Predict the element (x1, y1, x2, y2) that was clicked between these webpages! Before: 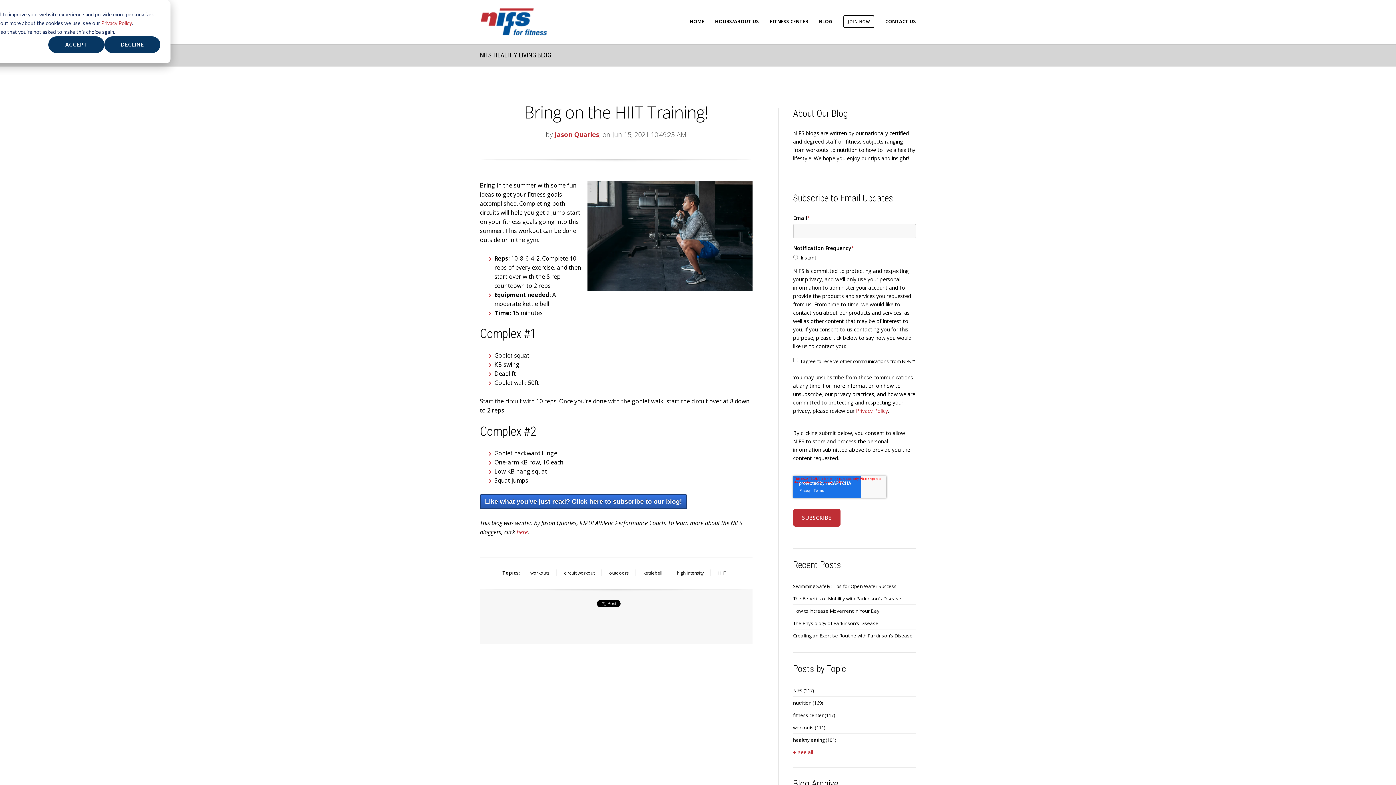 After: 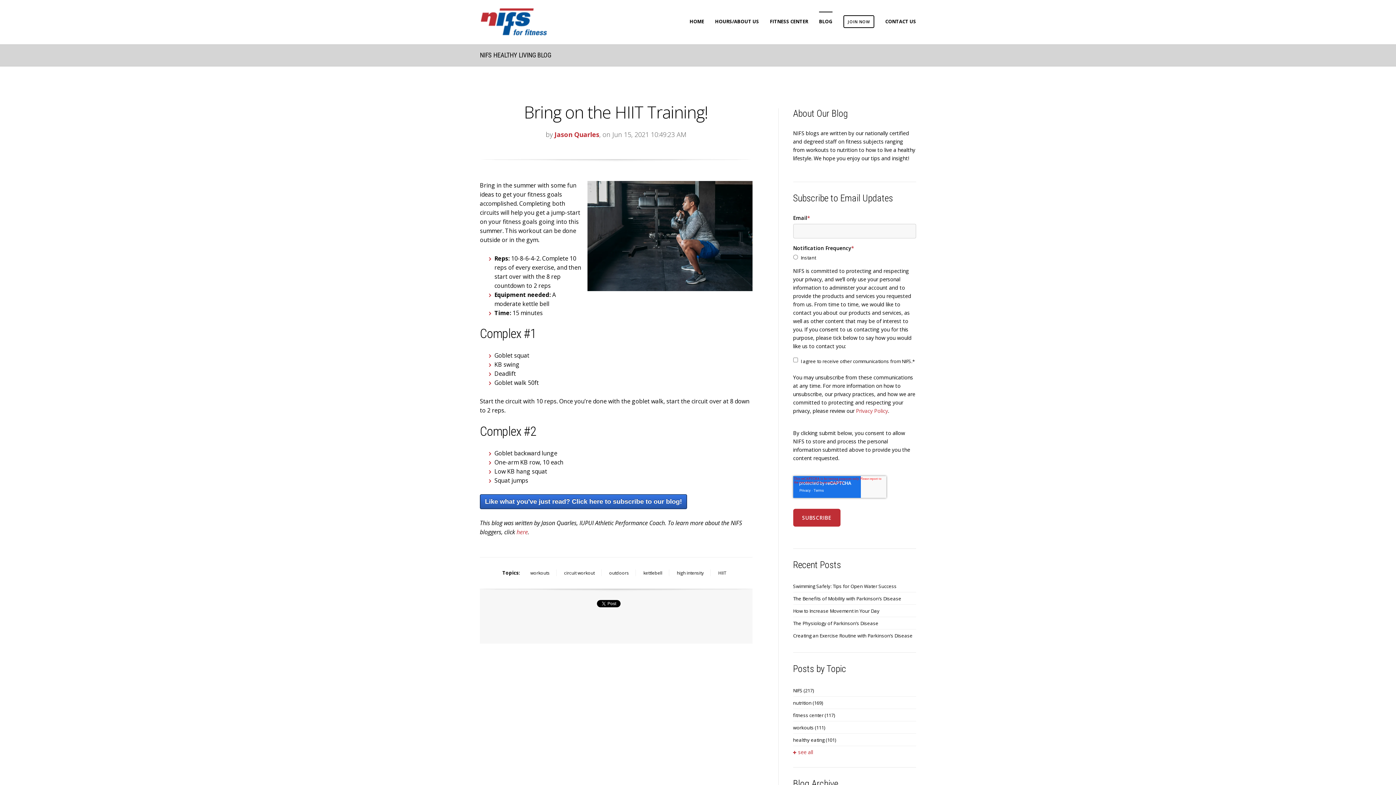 Action: bbox: (104, 36, 160, 53) label: Decline